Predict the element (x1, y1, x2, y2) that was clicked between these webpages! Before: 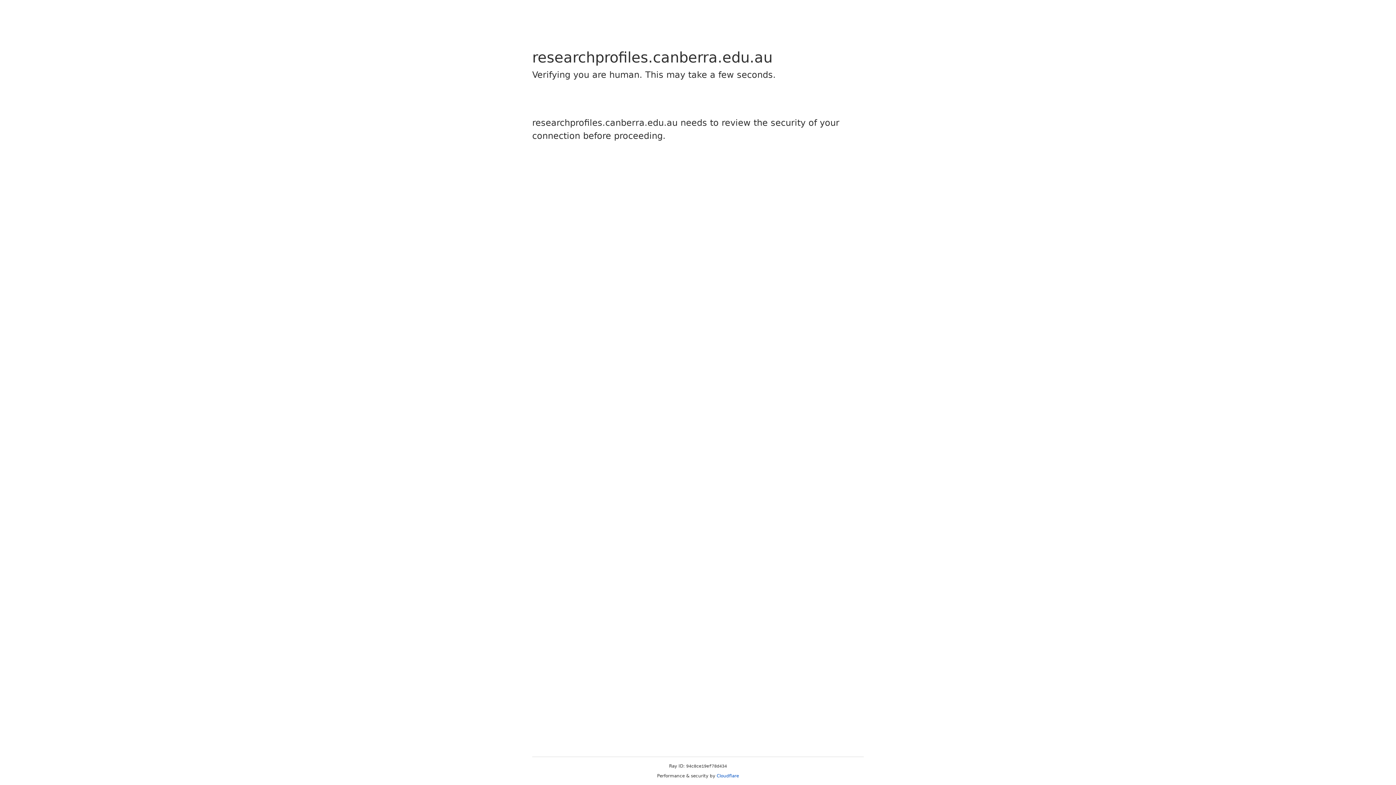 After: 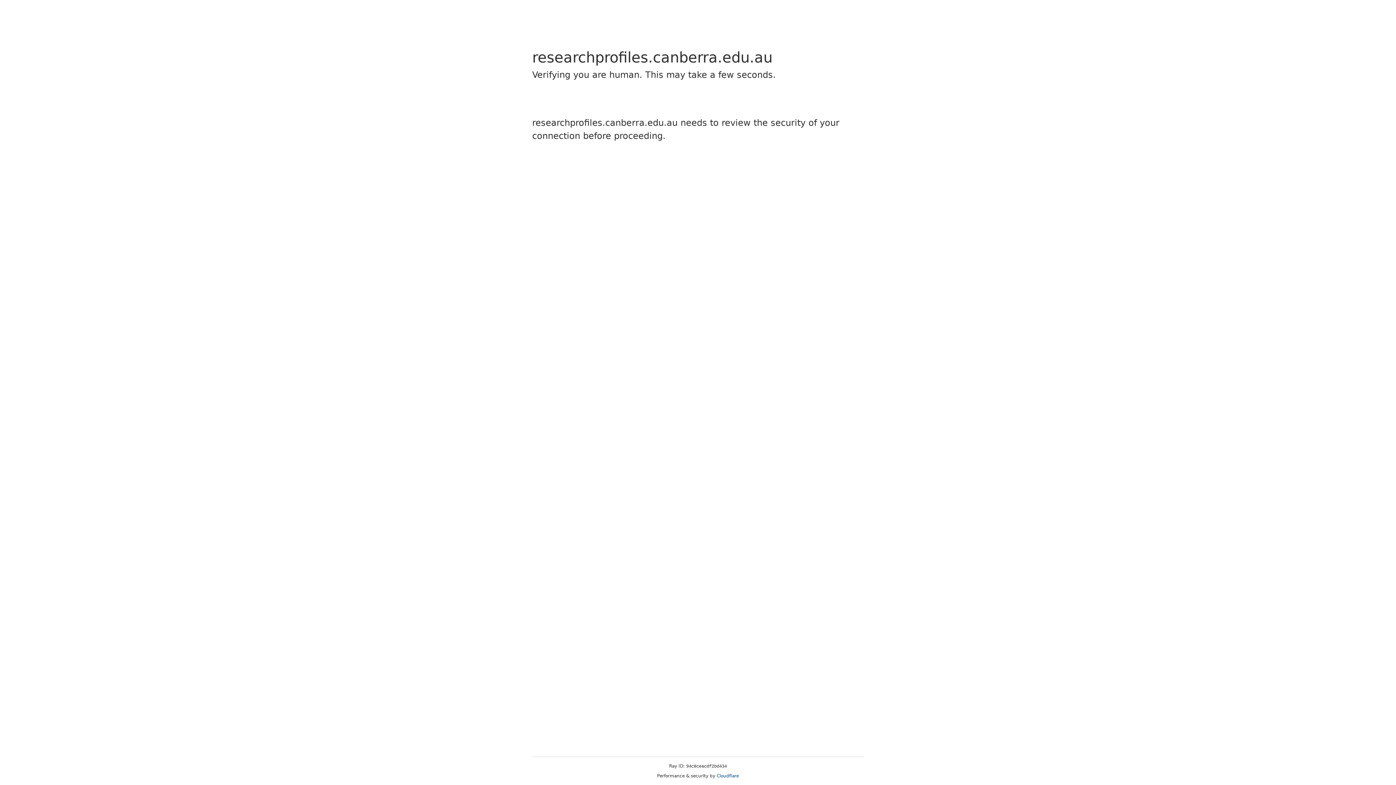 Action: label: Cloudflare bbox: (716, 773, 739, 778)